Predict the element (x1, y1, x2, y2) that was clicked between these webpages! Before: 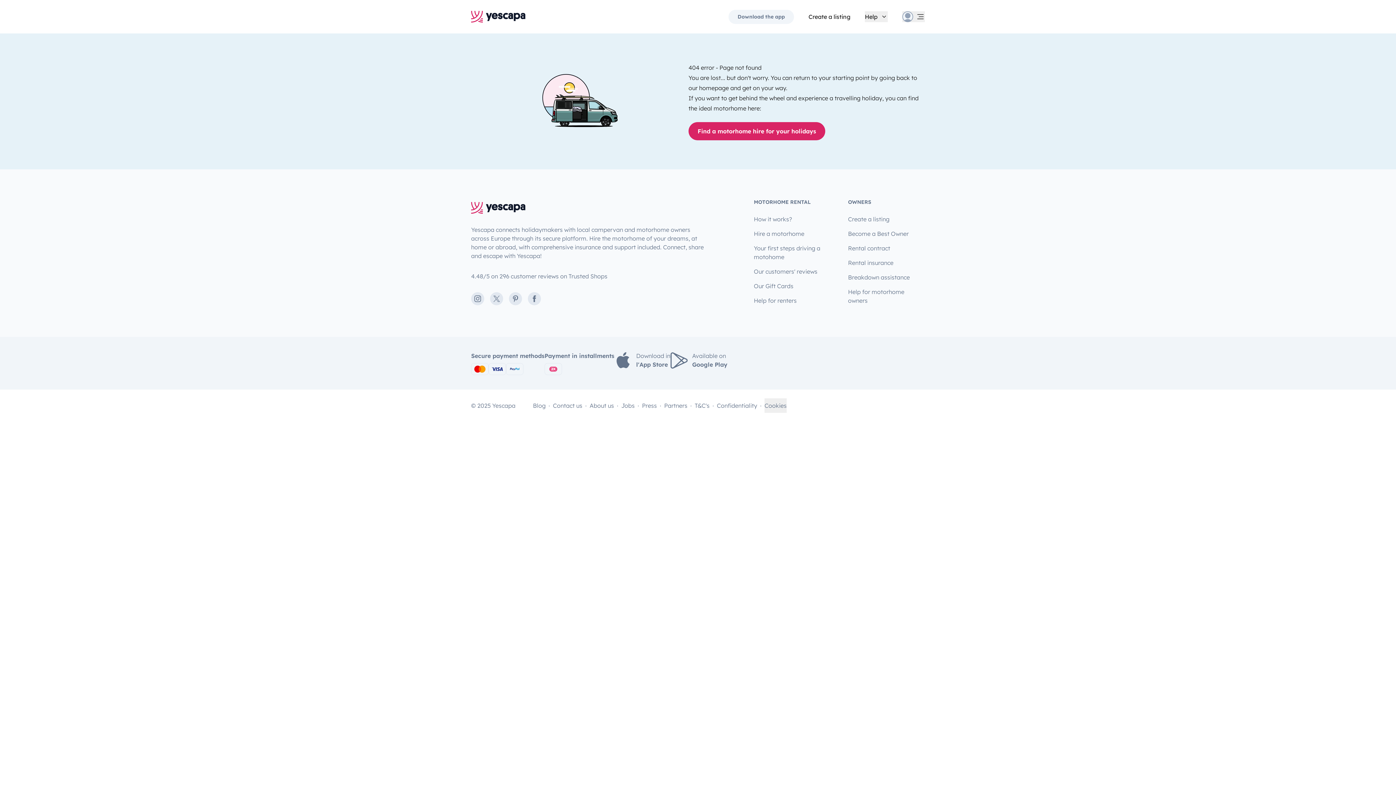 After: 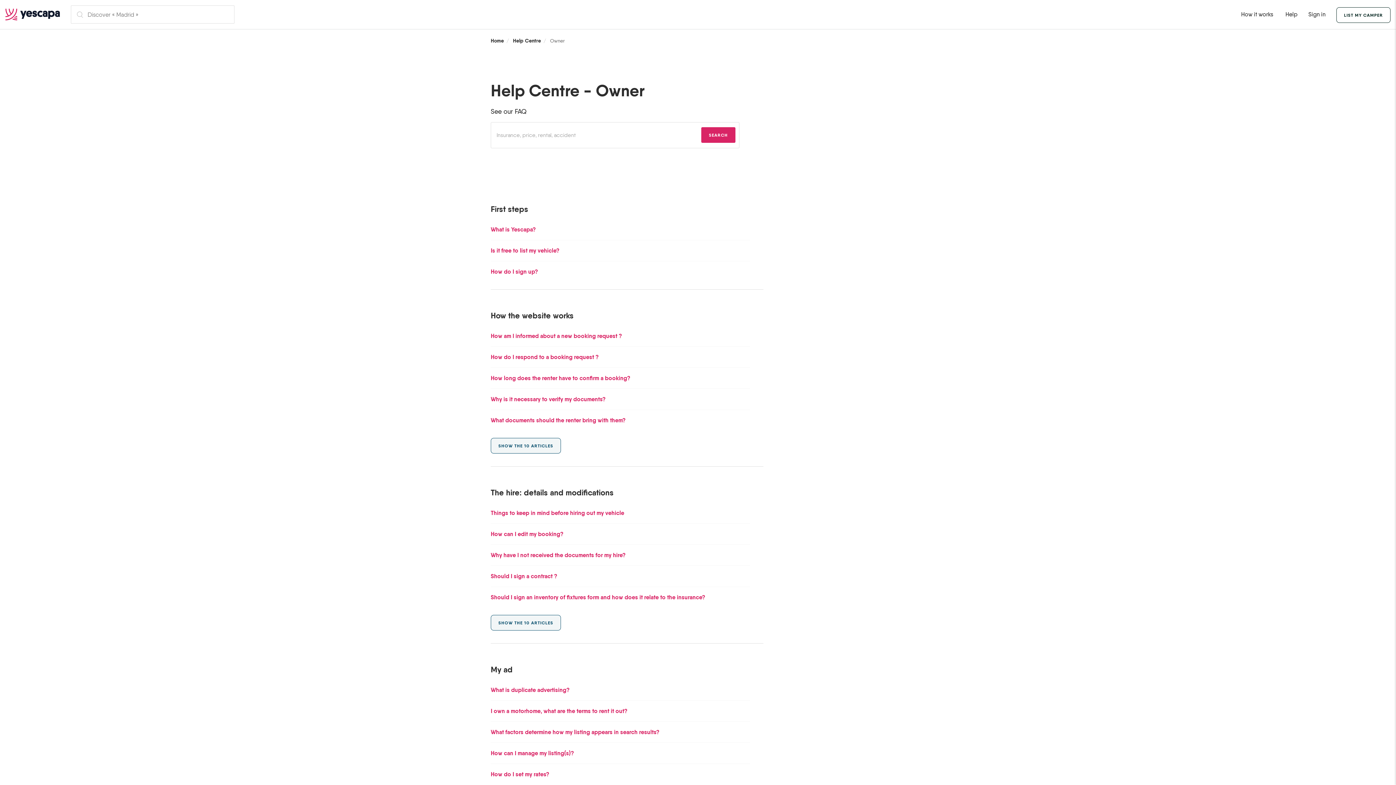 Action: bbox: (848, 284, 925, 308) label: Help for motorhome owners